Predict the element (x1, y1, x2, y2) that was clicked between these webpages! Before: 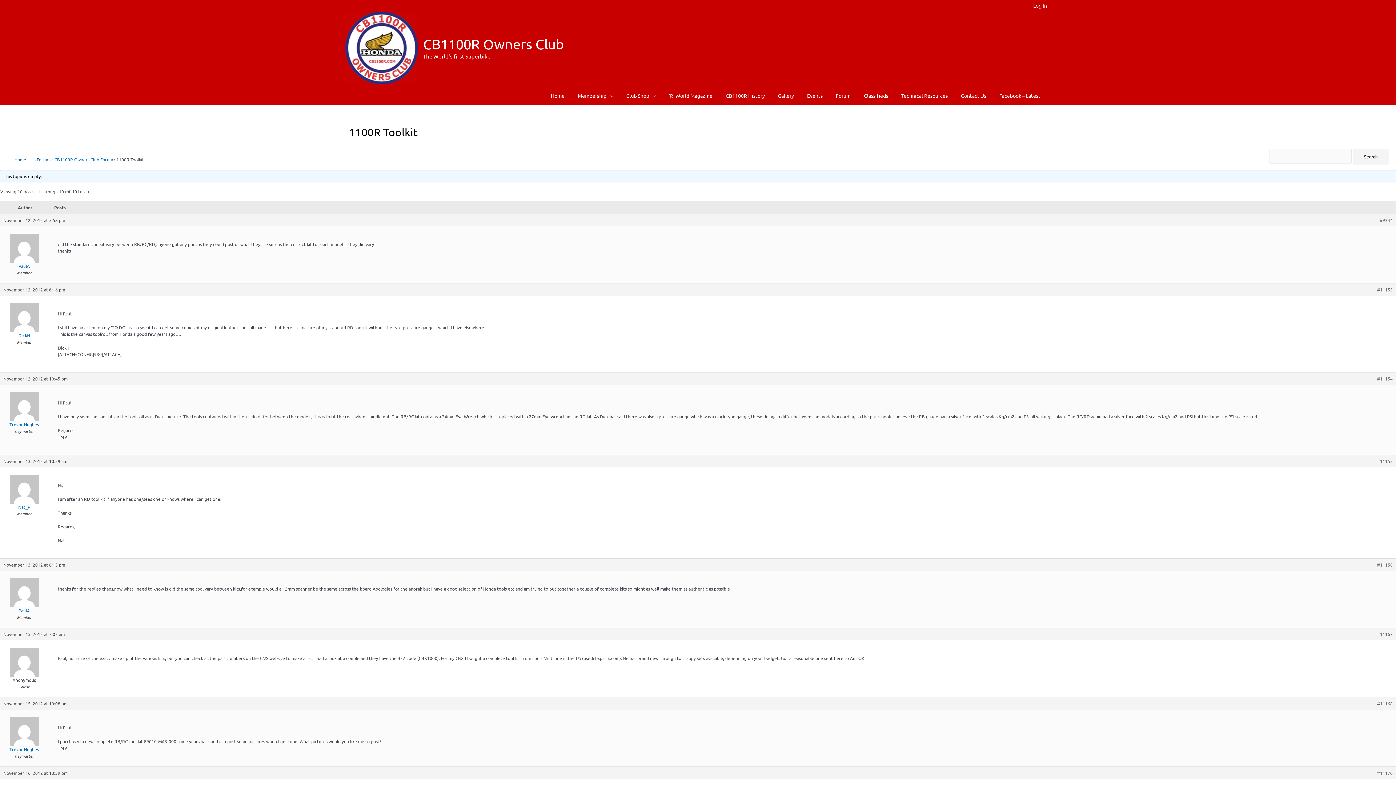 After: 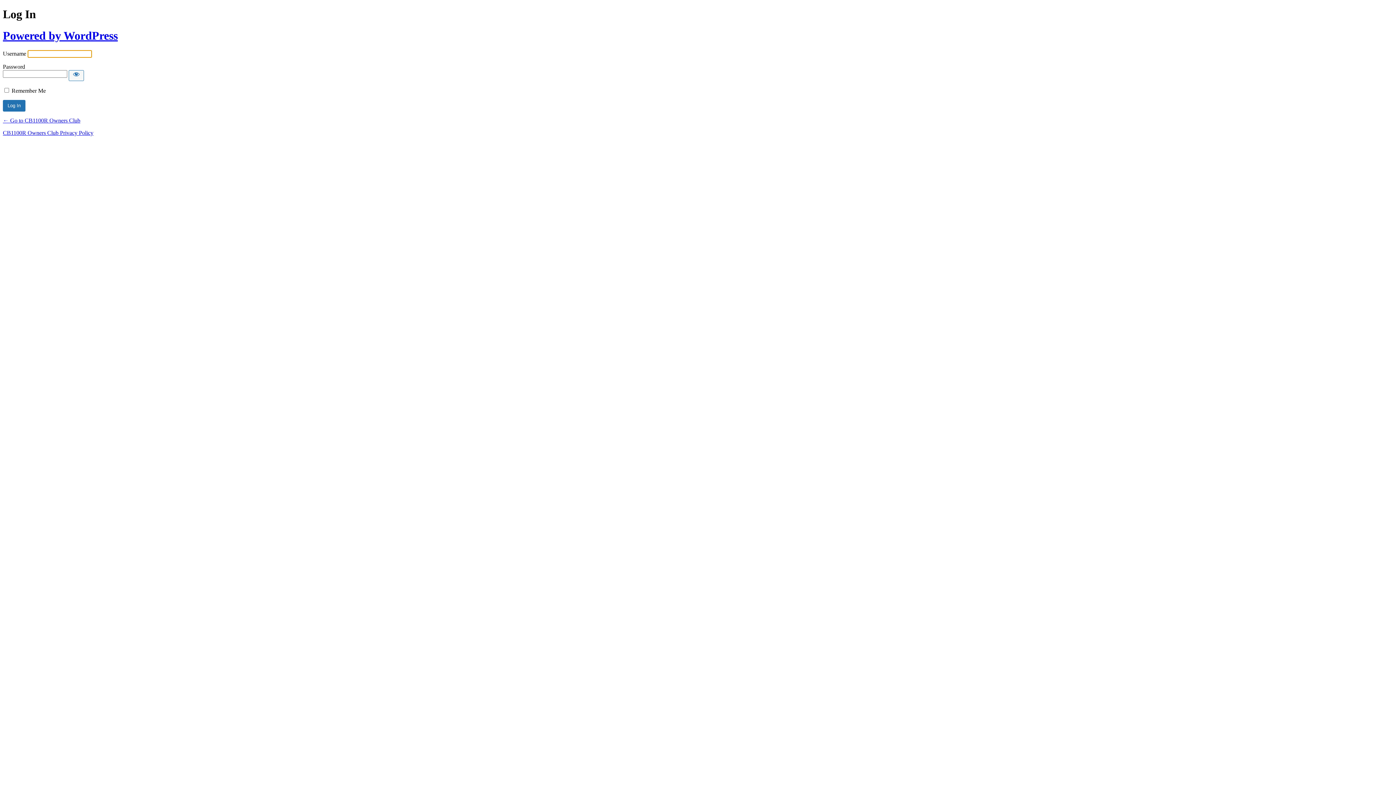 Action: label: Account icon link bbox: (1033, 2, 1047, 8)